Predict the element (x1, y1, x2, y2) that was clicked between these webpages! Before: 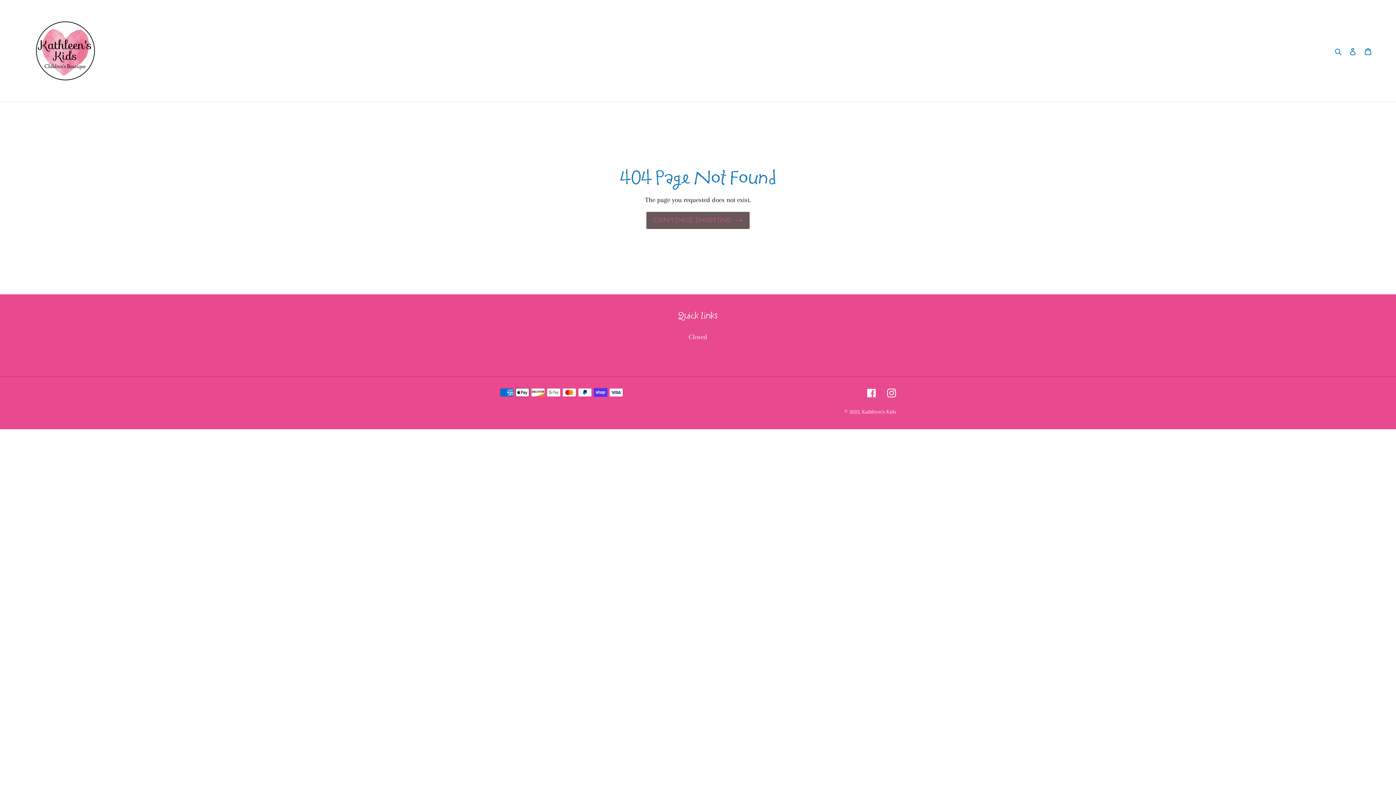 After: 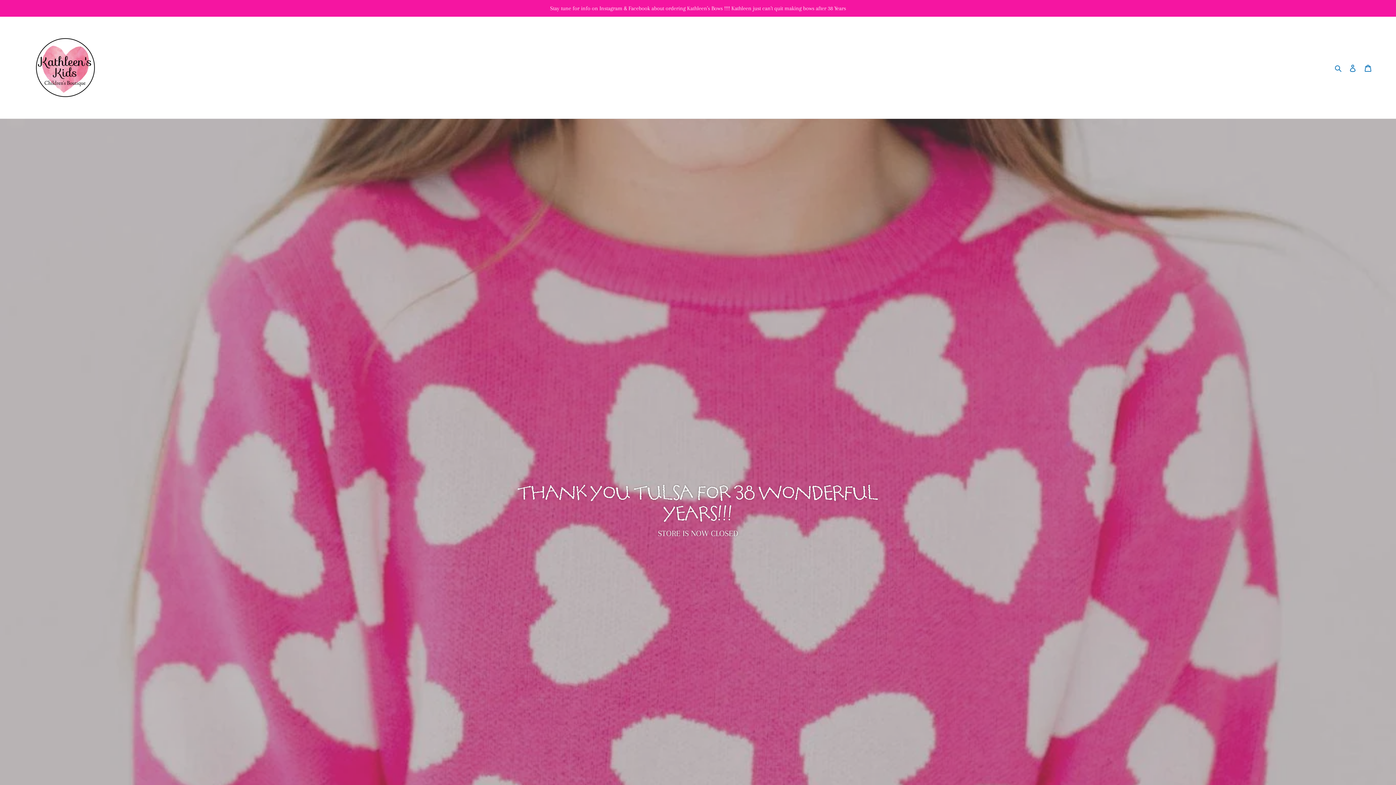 Action: bbox: (20, 5, 110, 96)